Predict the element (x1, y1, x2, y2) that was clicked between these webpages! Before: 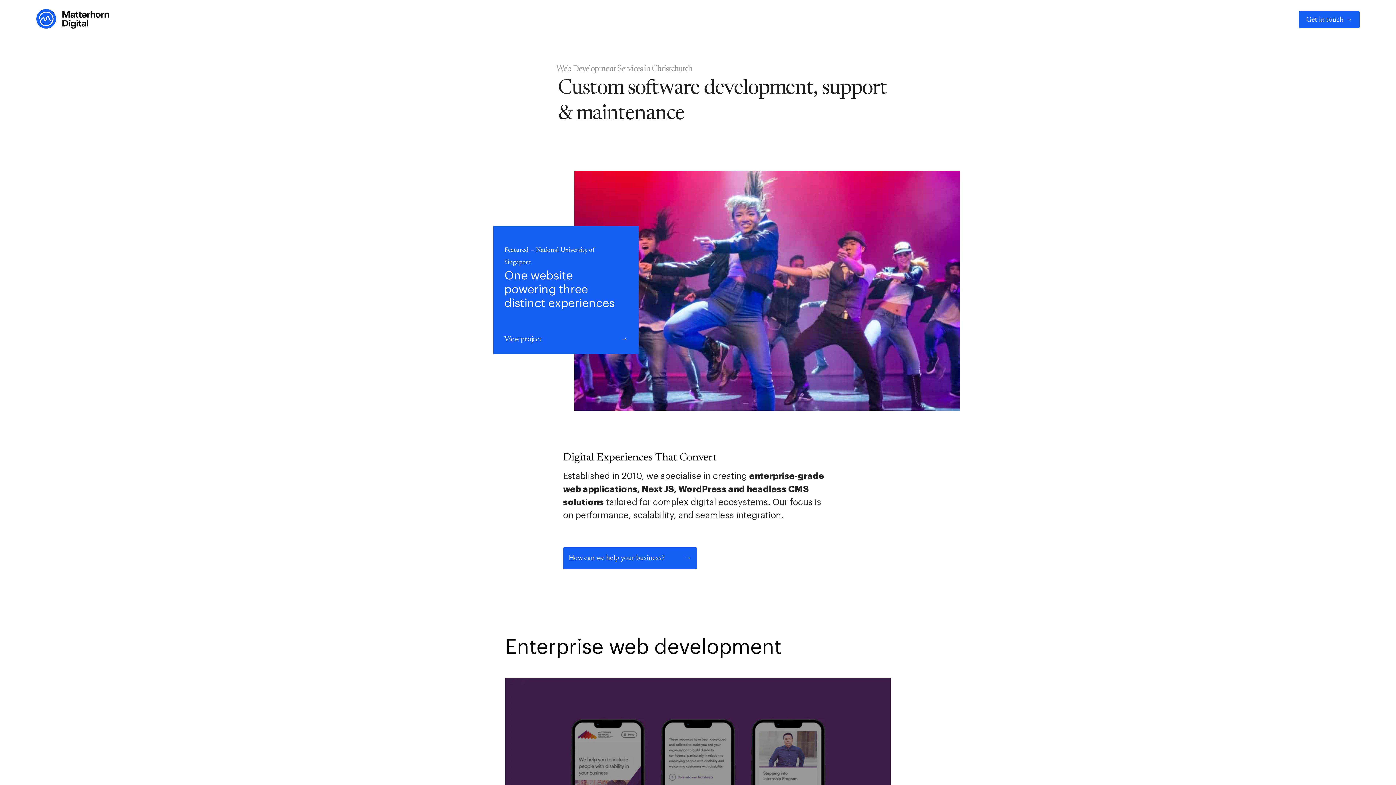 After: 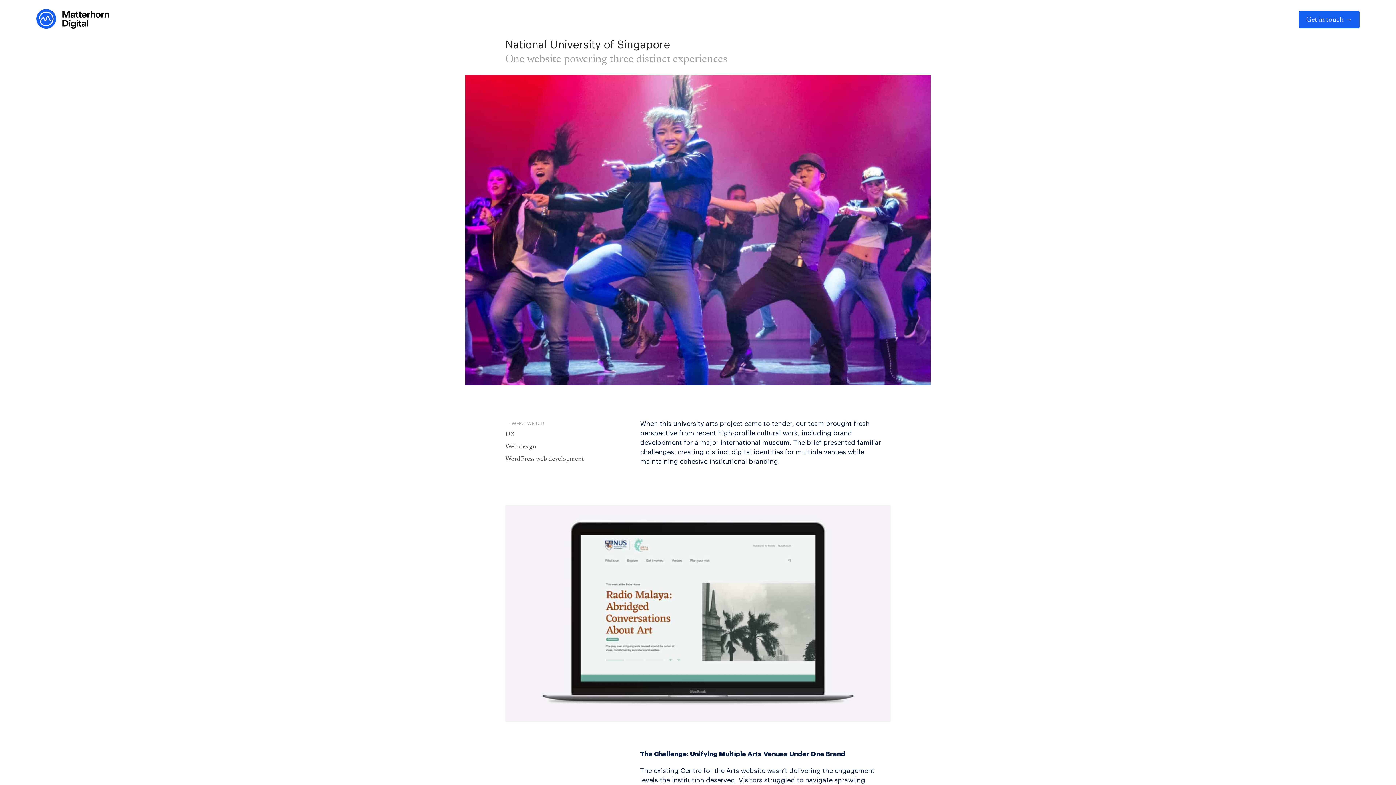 Action: bbox: (493, 226, 639, 354)